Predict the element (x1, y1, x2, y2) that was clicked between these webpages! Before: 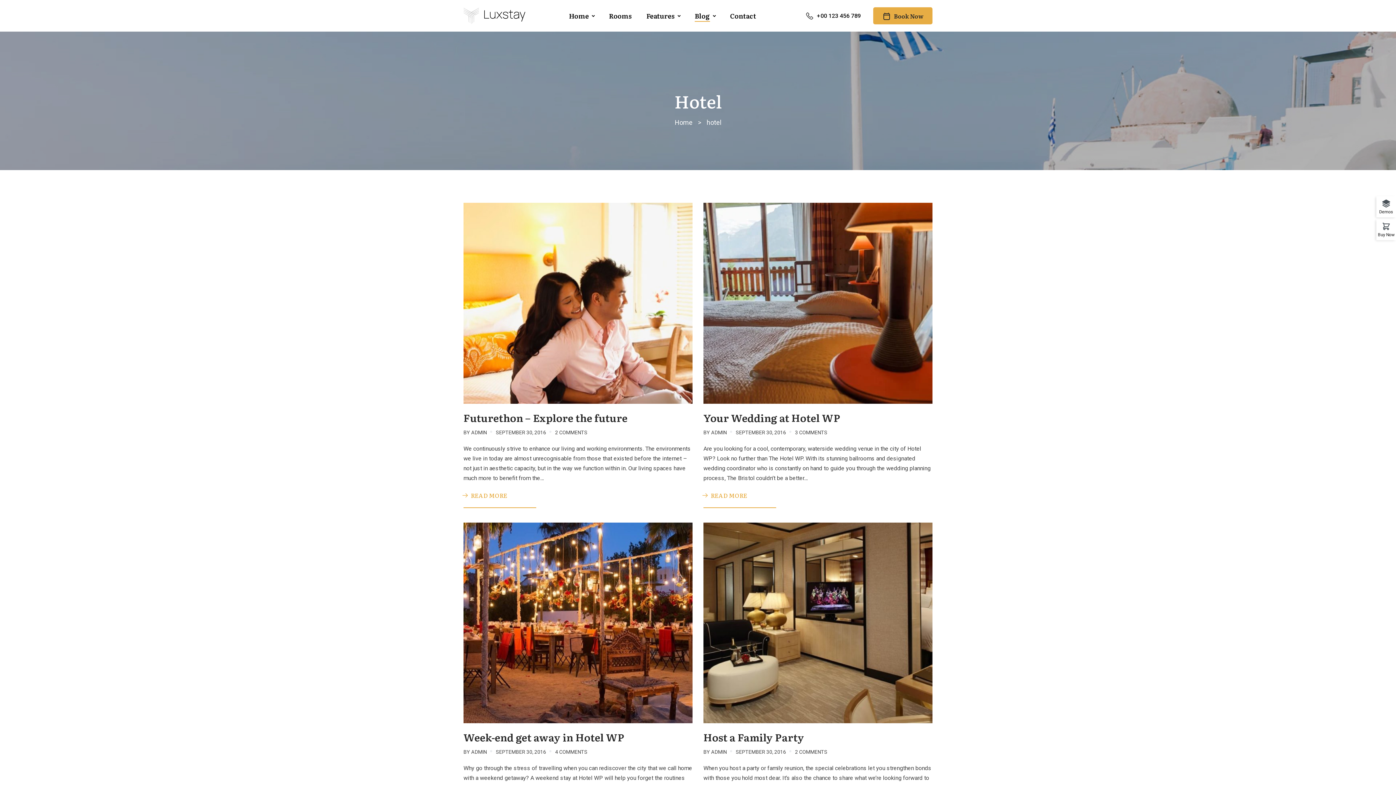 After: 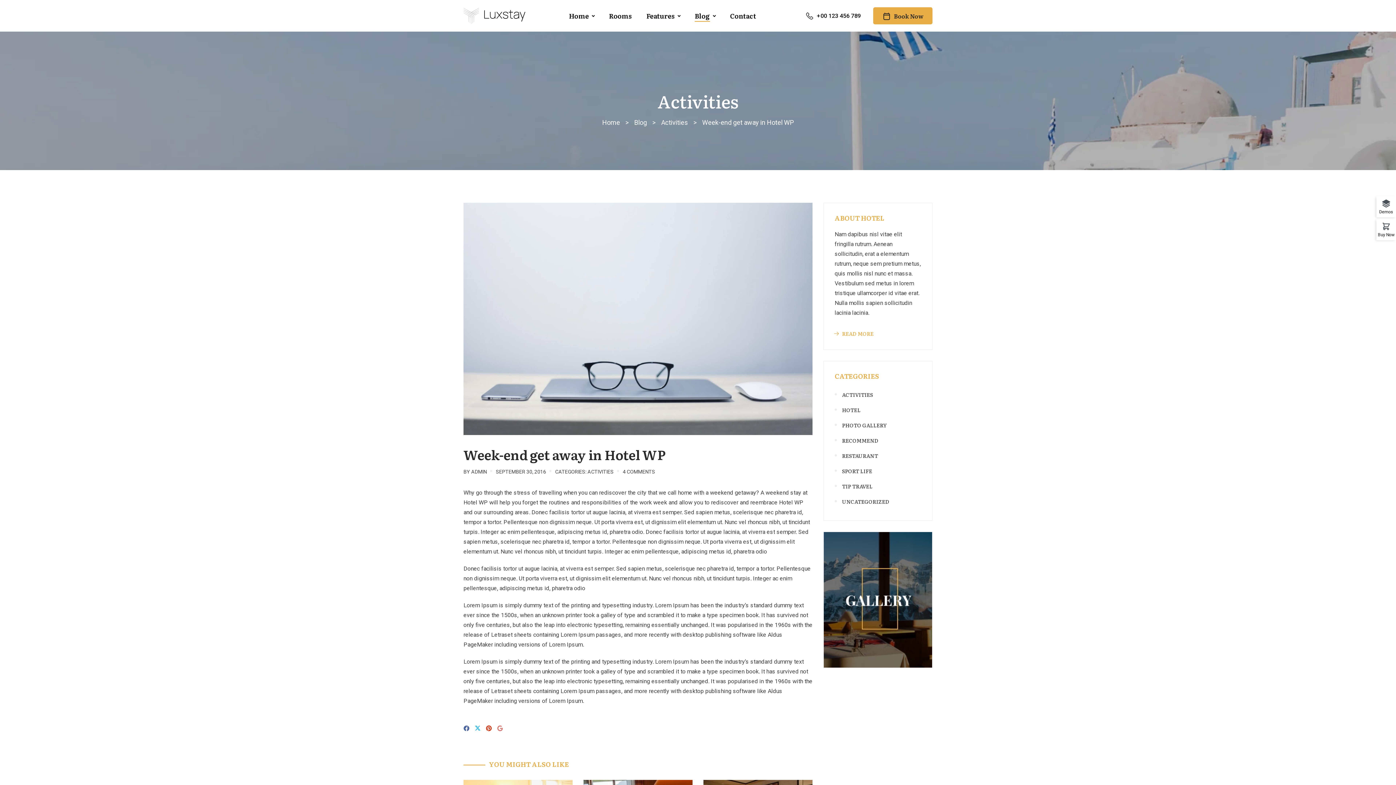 Action: label: Week-end get away in Hotel WP bbox: (463, 729, 624, 745)